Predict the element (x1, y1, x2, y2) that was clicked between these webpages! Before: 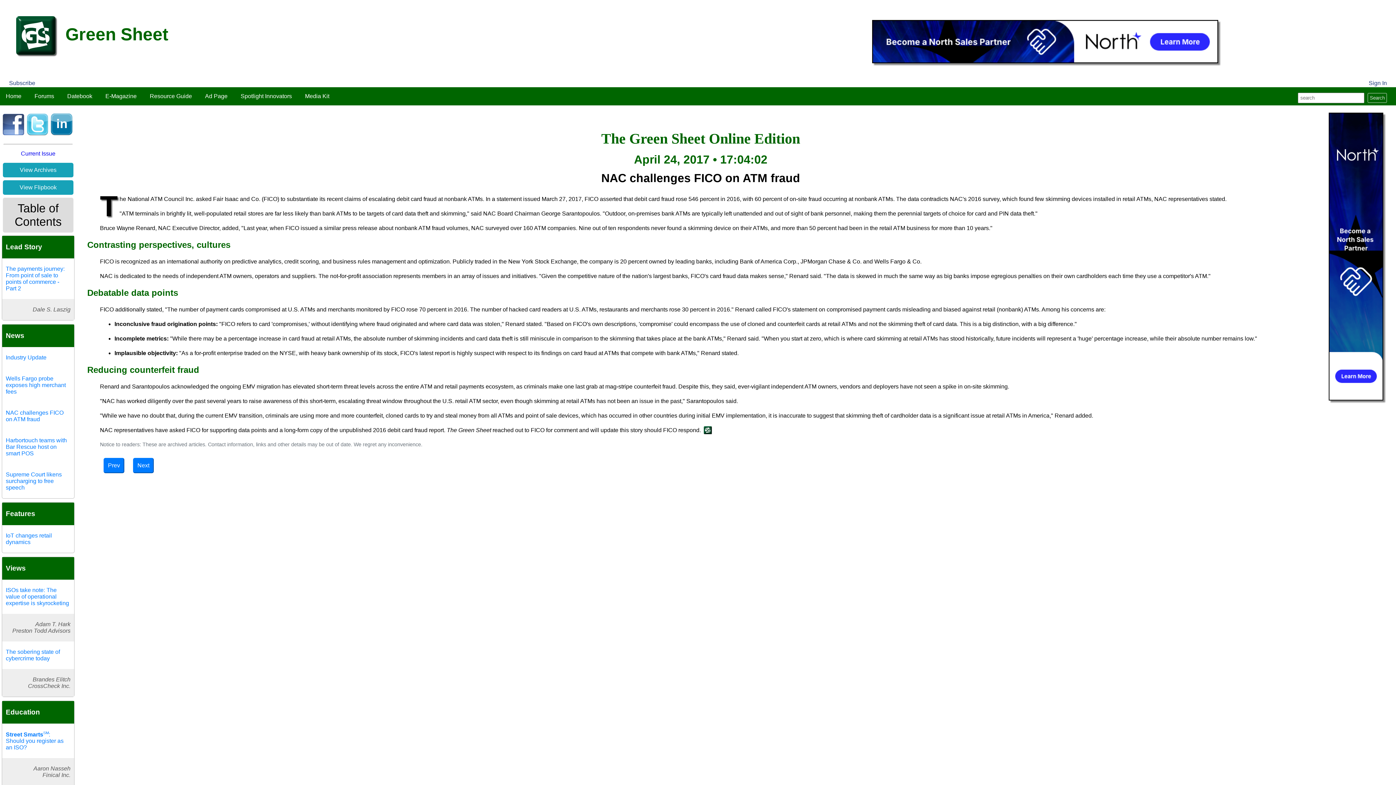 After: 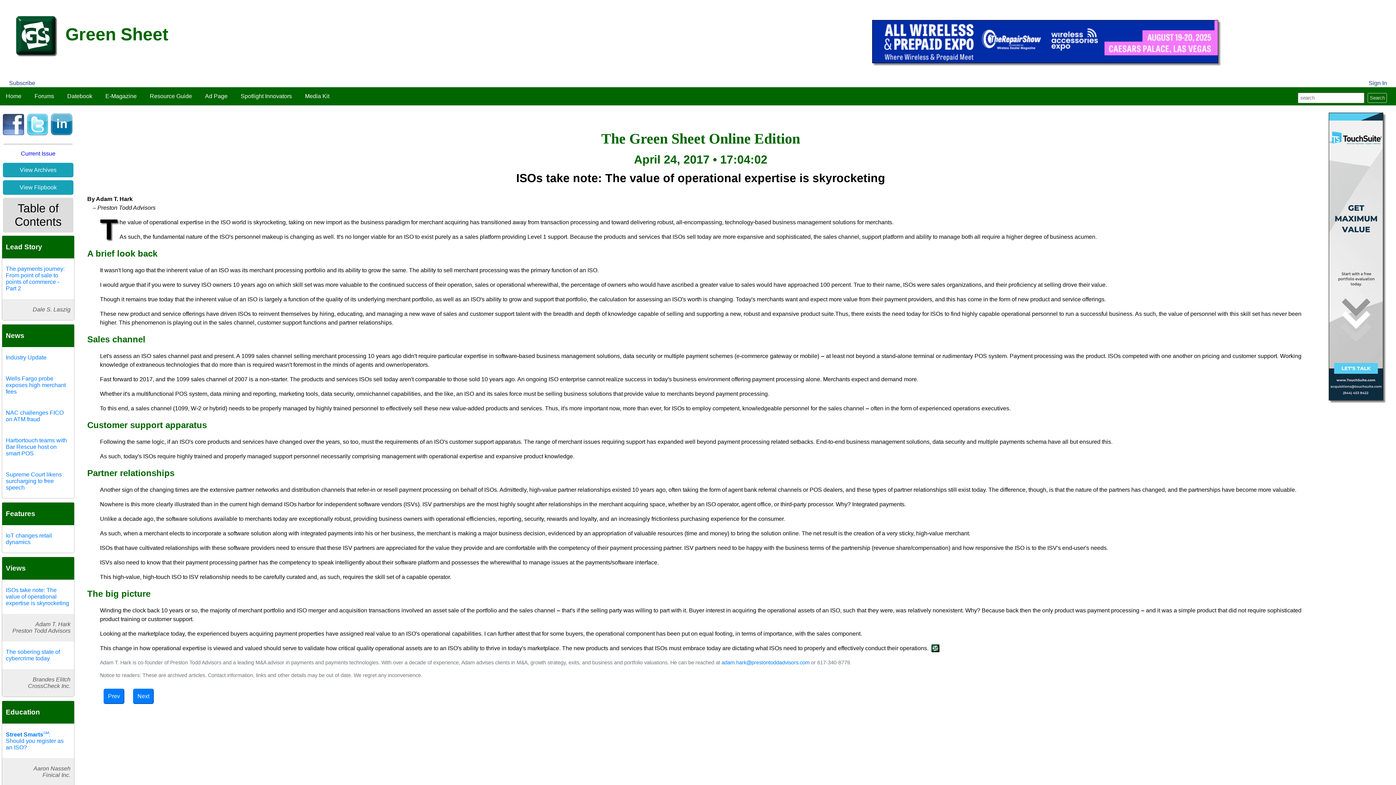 Action: label: ISOs take note: The value of operational expertise is skyrocketing bbox: (2, 580, 74, 614)